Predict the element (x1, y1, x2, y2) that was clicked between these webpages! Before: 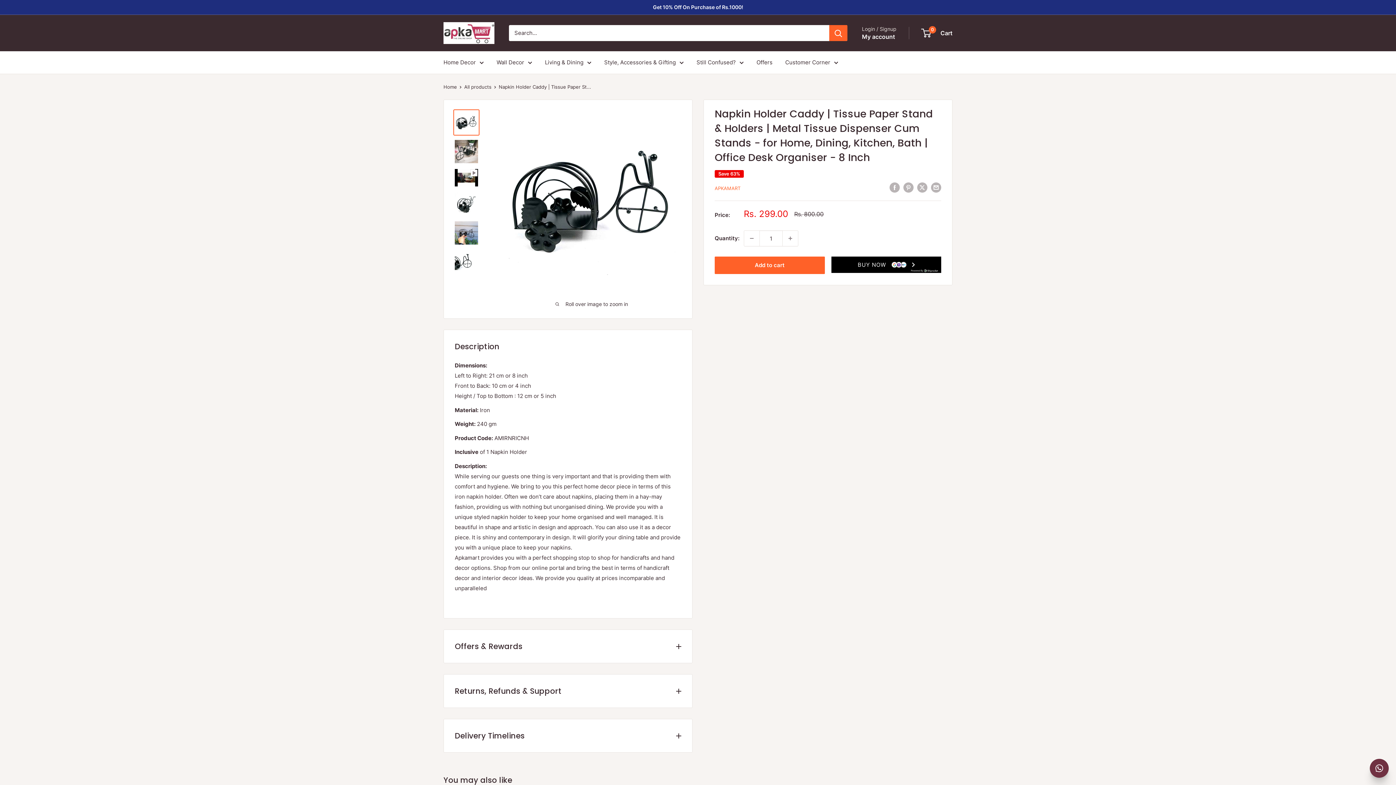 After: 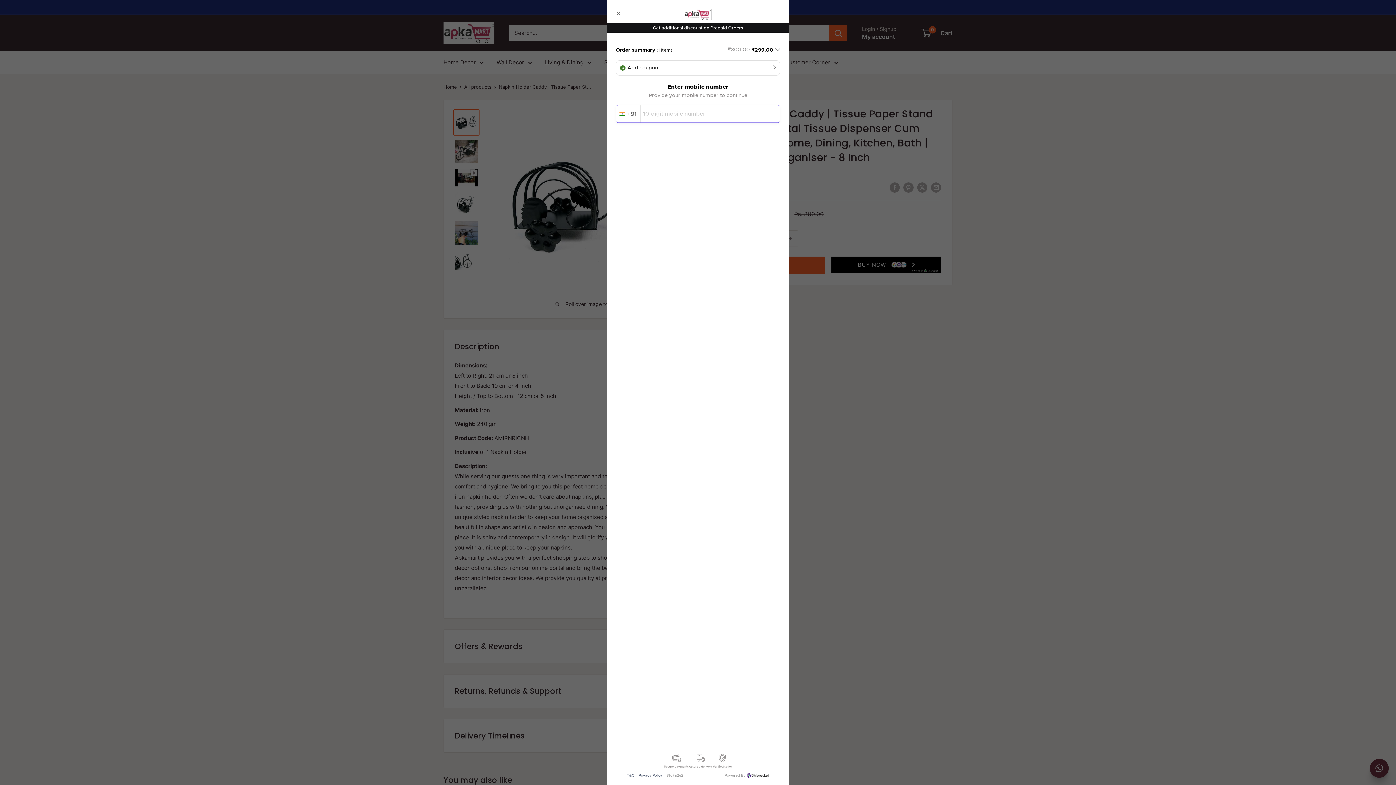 Action: bbox: (831, 256, 941, 273) label: BUY NOW